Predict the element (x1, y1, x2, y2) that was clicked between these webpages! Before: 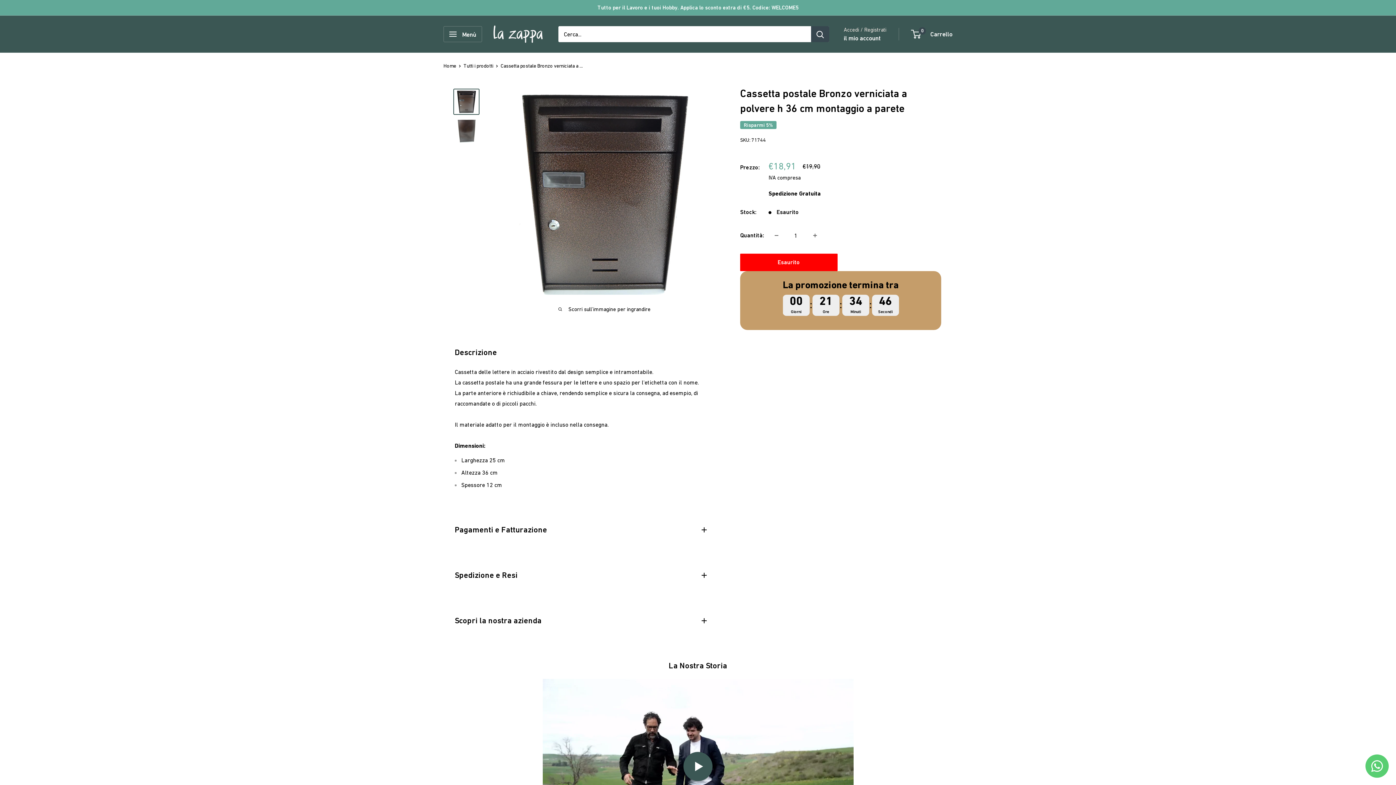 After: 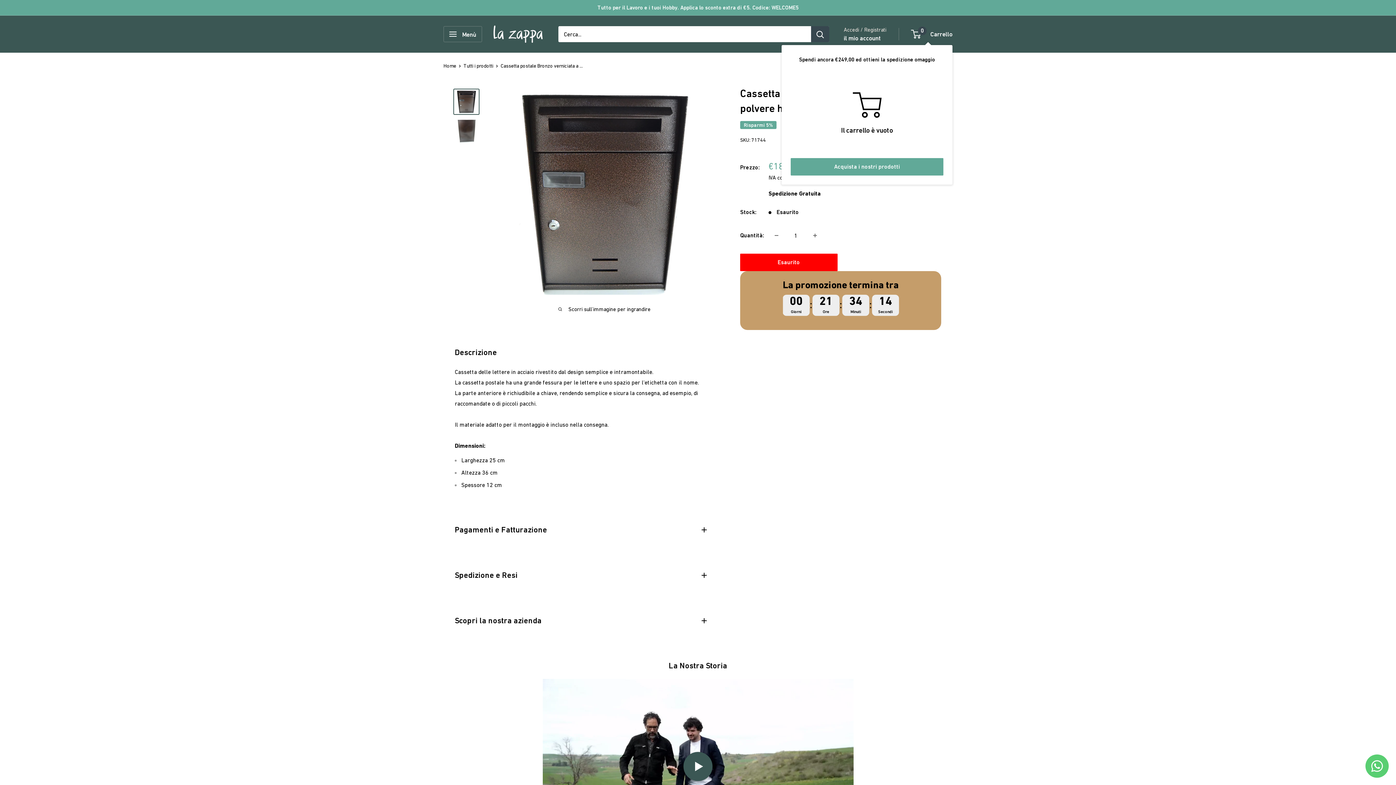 Action: label: 0
 Carrello bbox: (912, 28, 952, 39)